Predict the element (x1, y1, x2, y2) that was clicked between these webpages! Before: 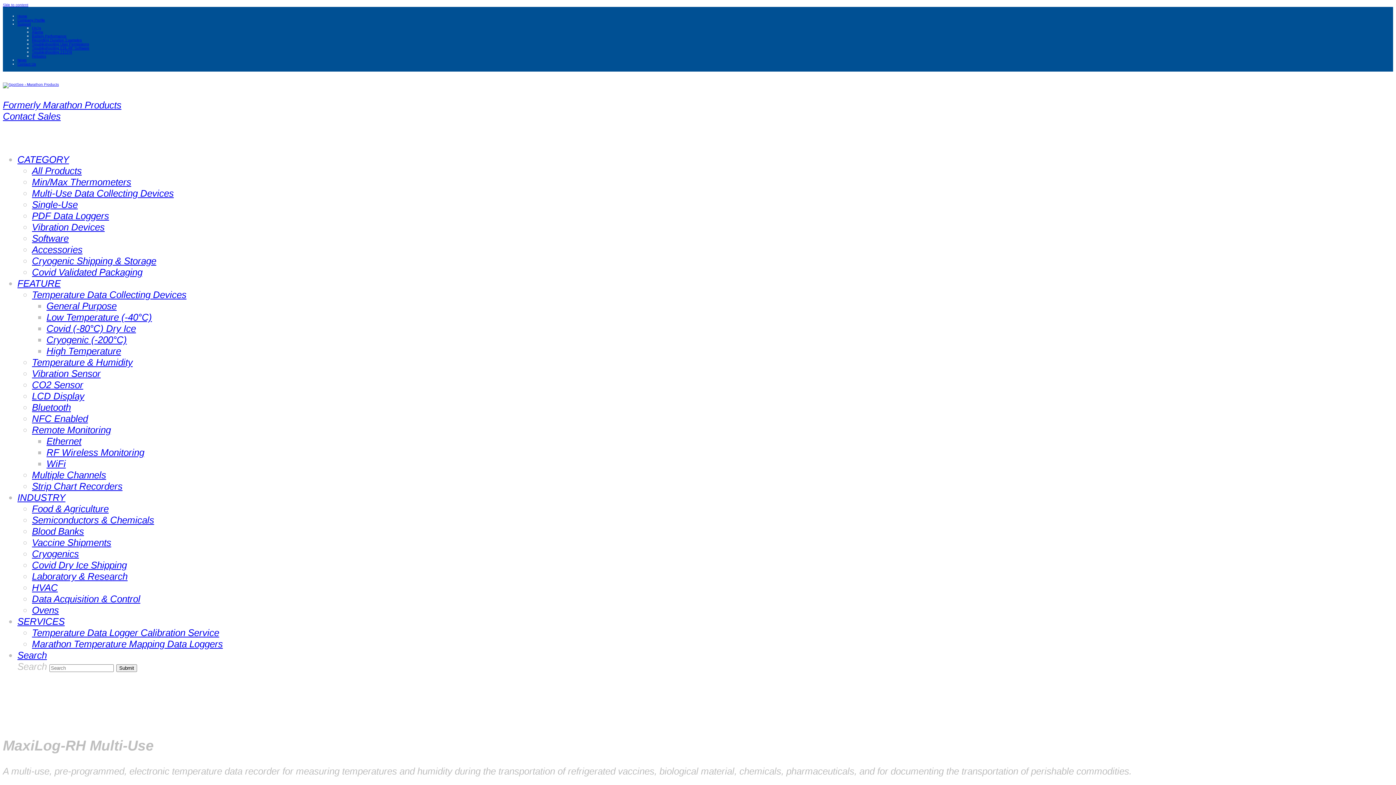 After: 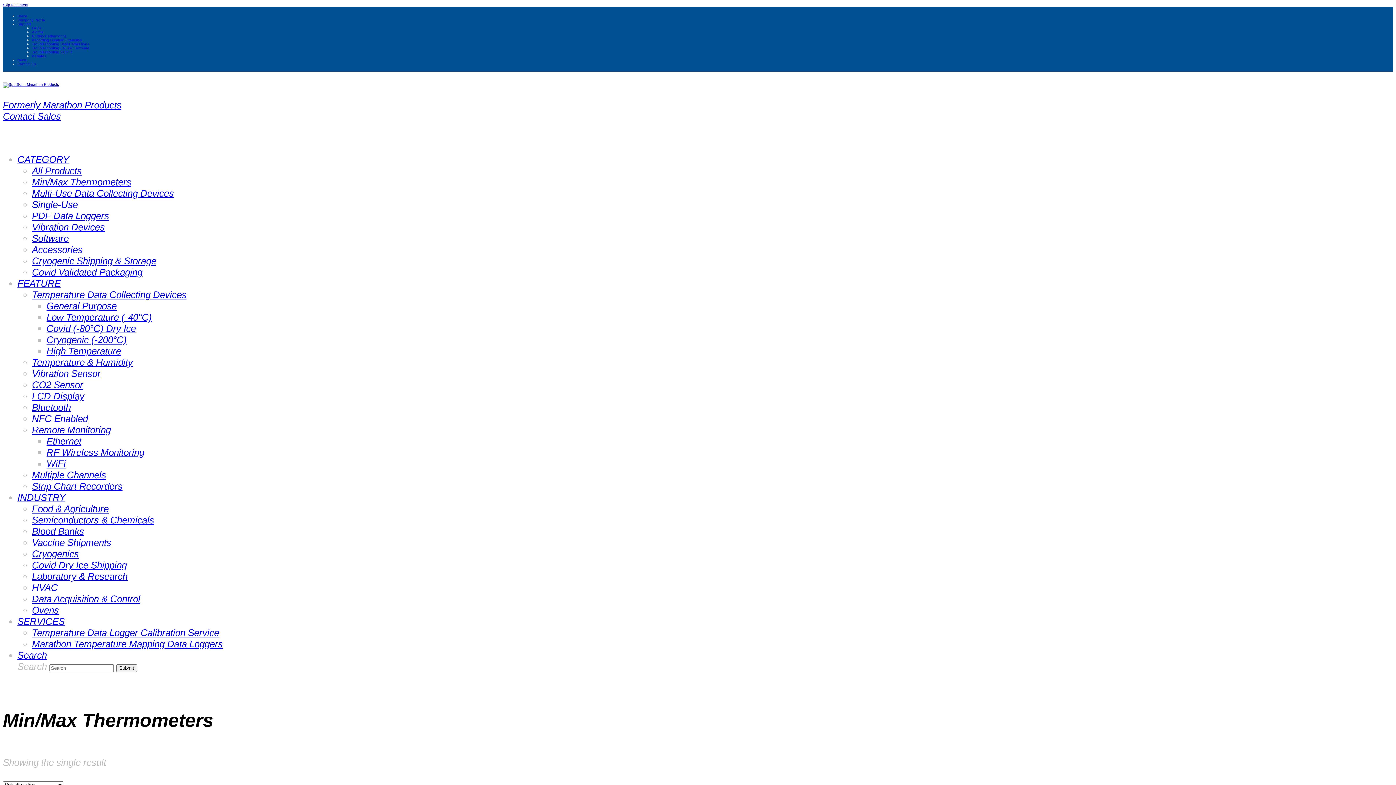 Action: bbox: (32, 176, 131, 187) label: Min/Max Thermometers